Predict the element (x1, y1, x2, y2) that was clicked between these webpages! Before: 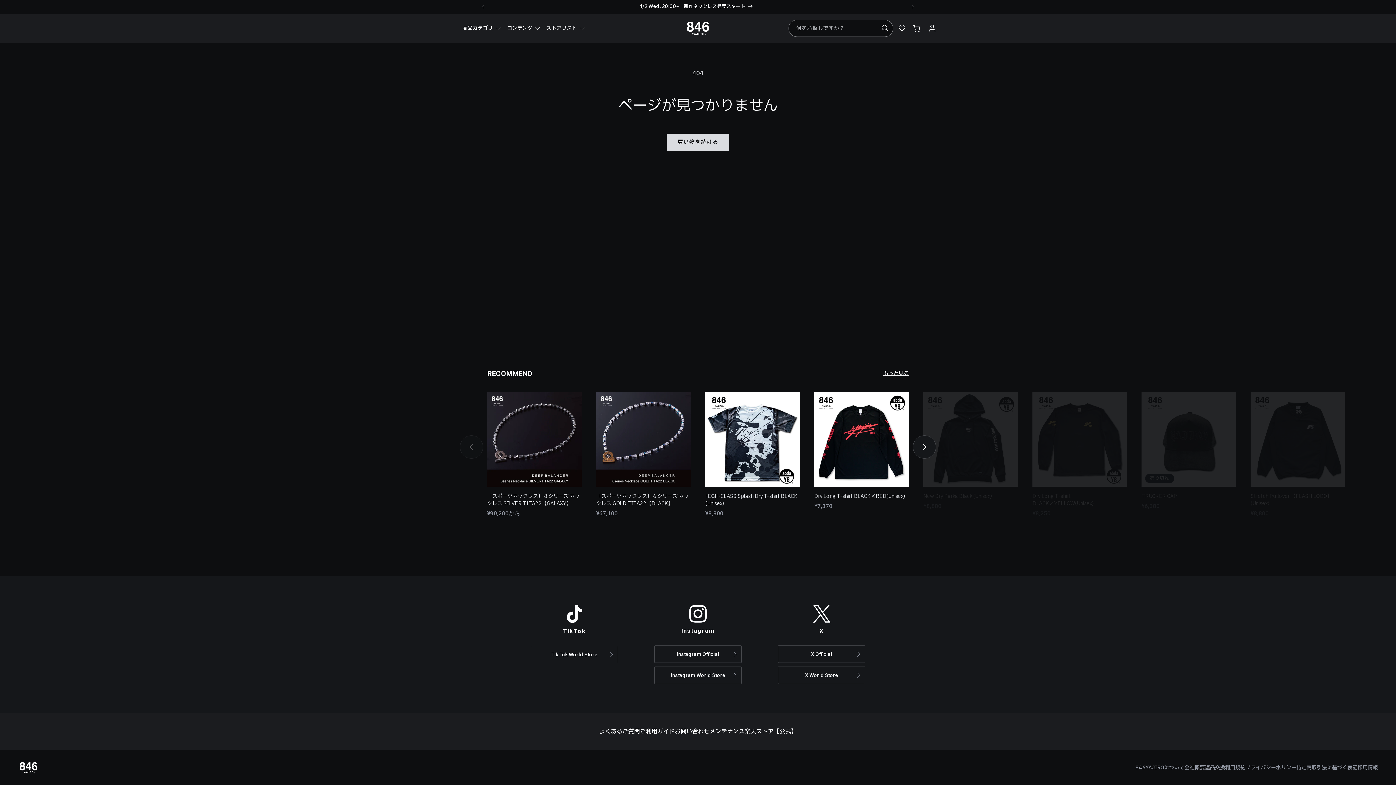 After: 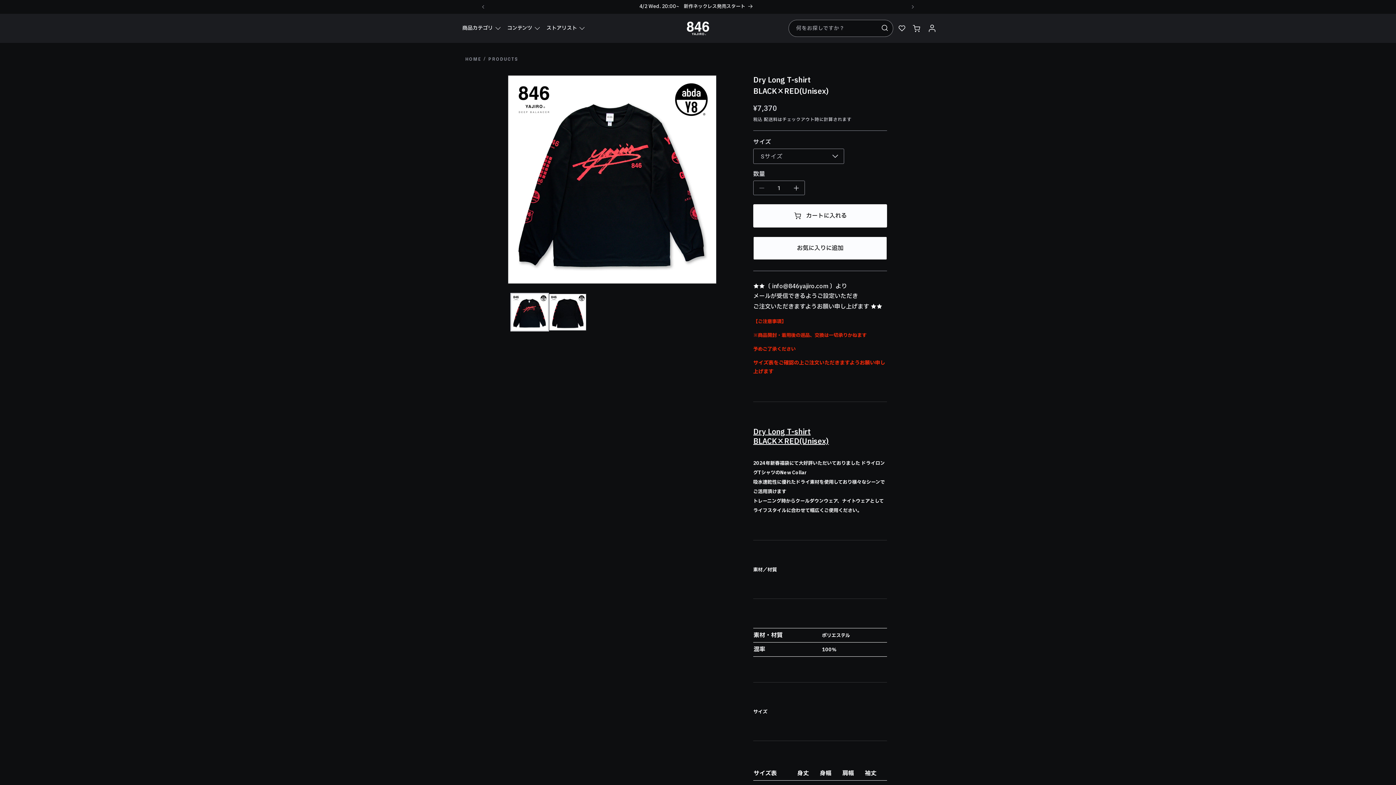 Action: bbox: (814, 493, 909, 500) label: Dry Long T-shirt BLACK×RED(Unisex)